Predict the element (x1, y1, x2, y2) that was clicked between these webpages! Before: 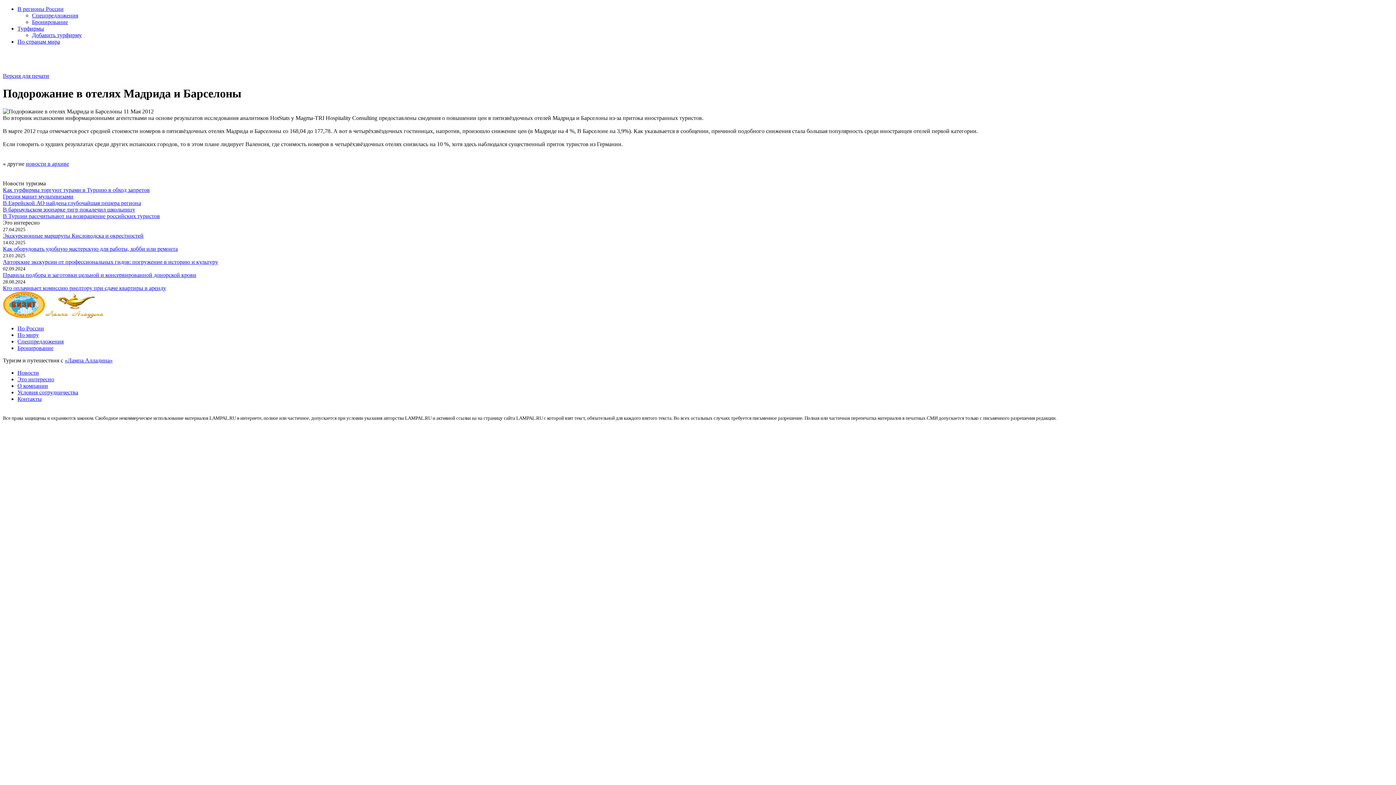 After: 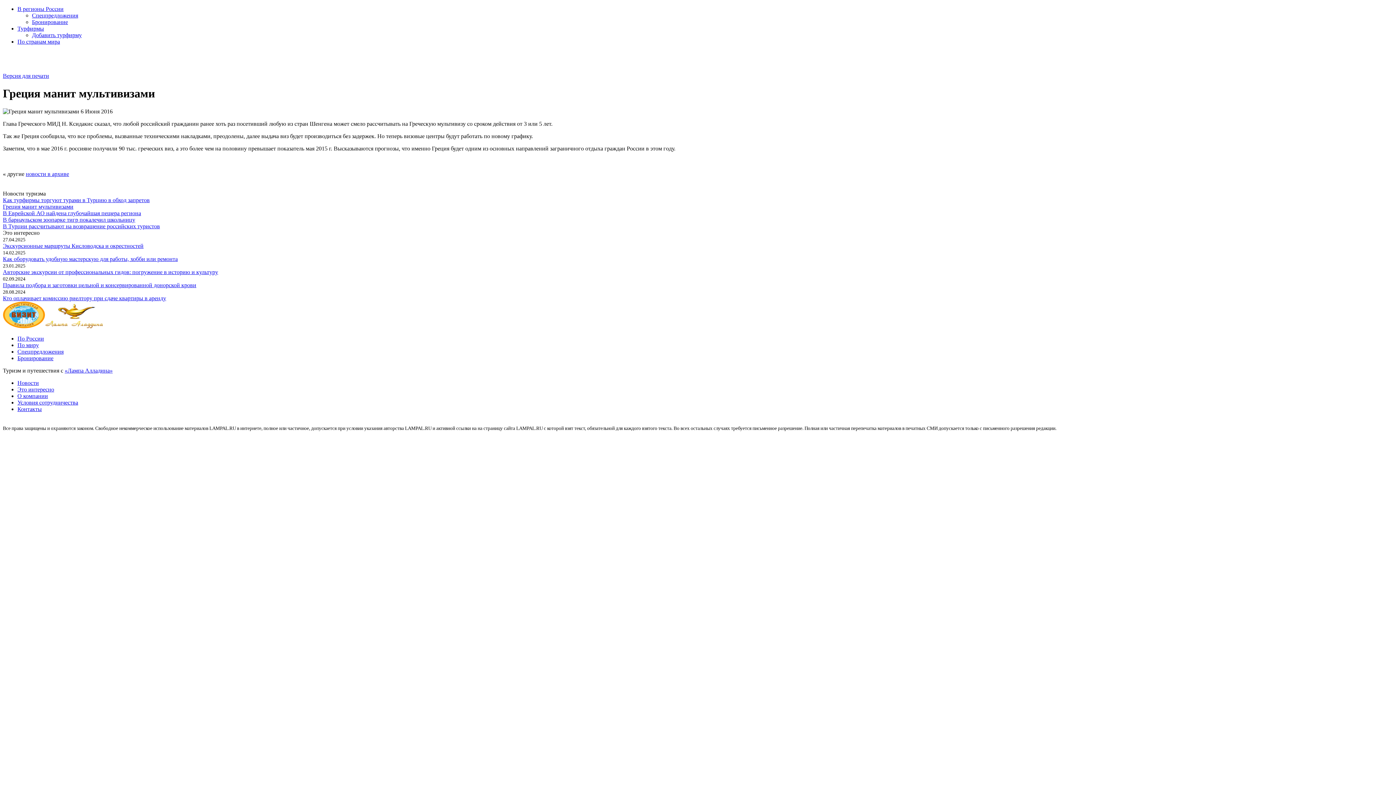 Action: bbox: (2, 193, 73, 199) label: Греция манит мультивизами